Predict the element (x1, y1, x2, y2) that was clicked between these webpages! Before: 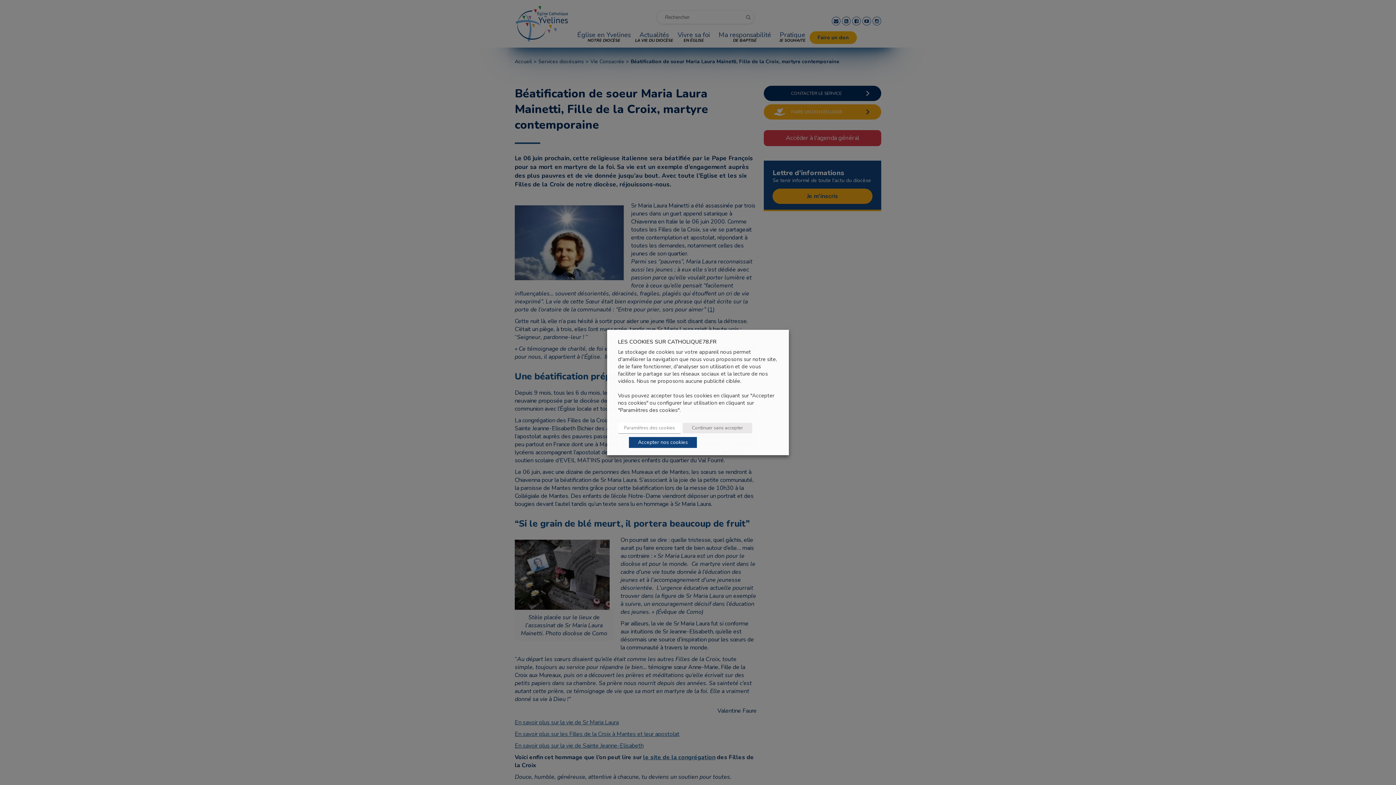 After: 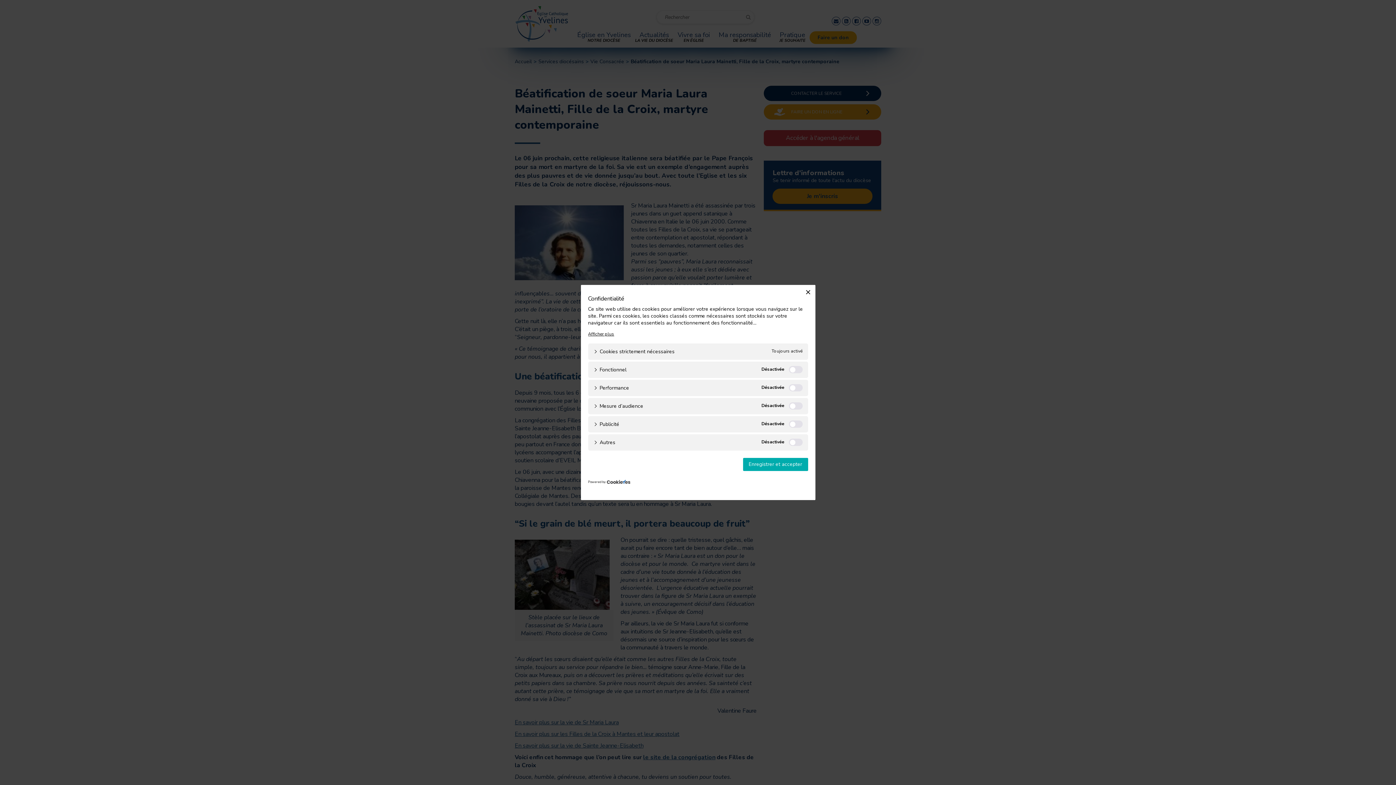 Action: label: Paramètres des cookies bbox: (618, 423, 681, 434)